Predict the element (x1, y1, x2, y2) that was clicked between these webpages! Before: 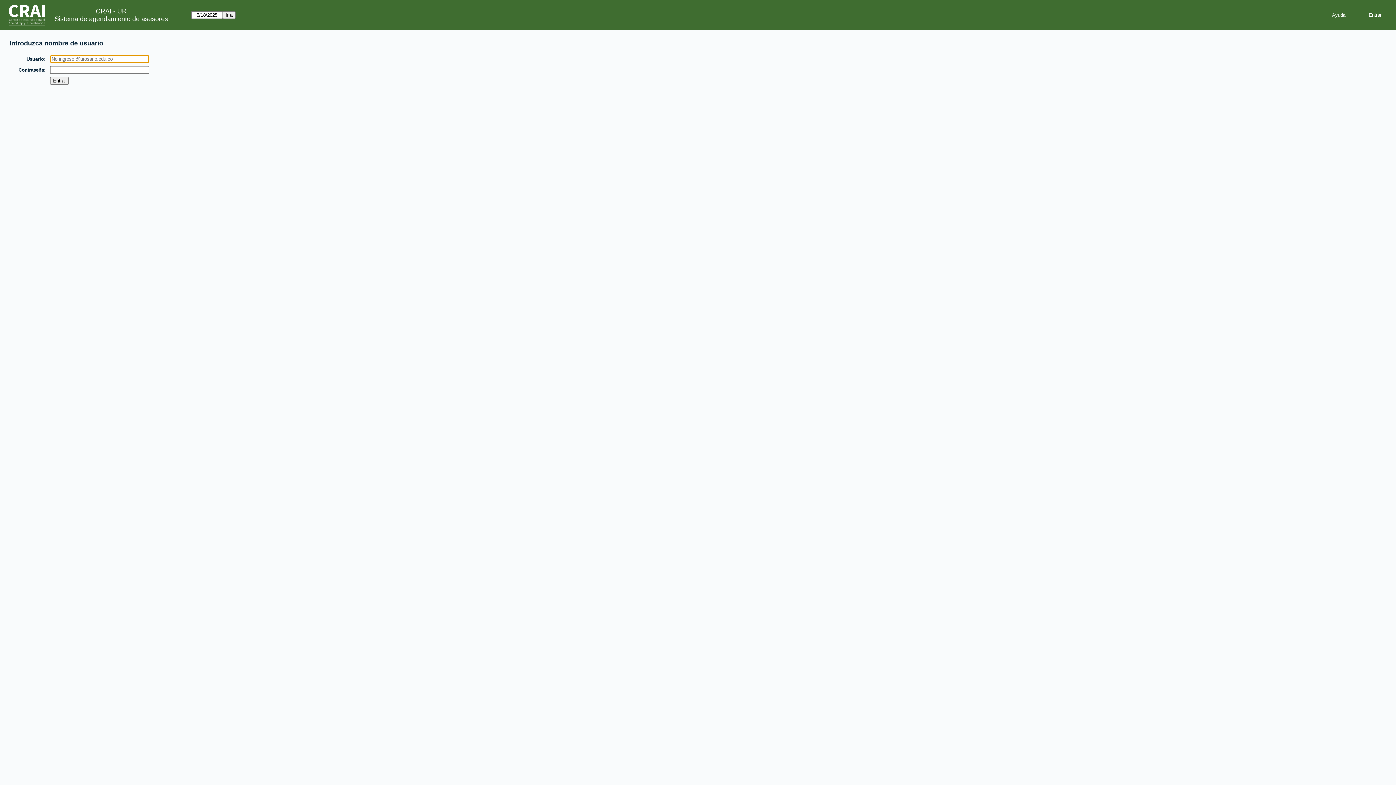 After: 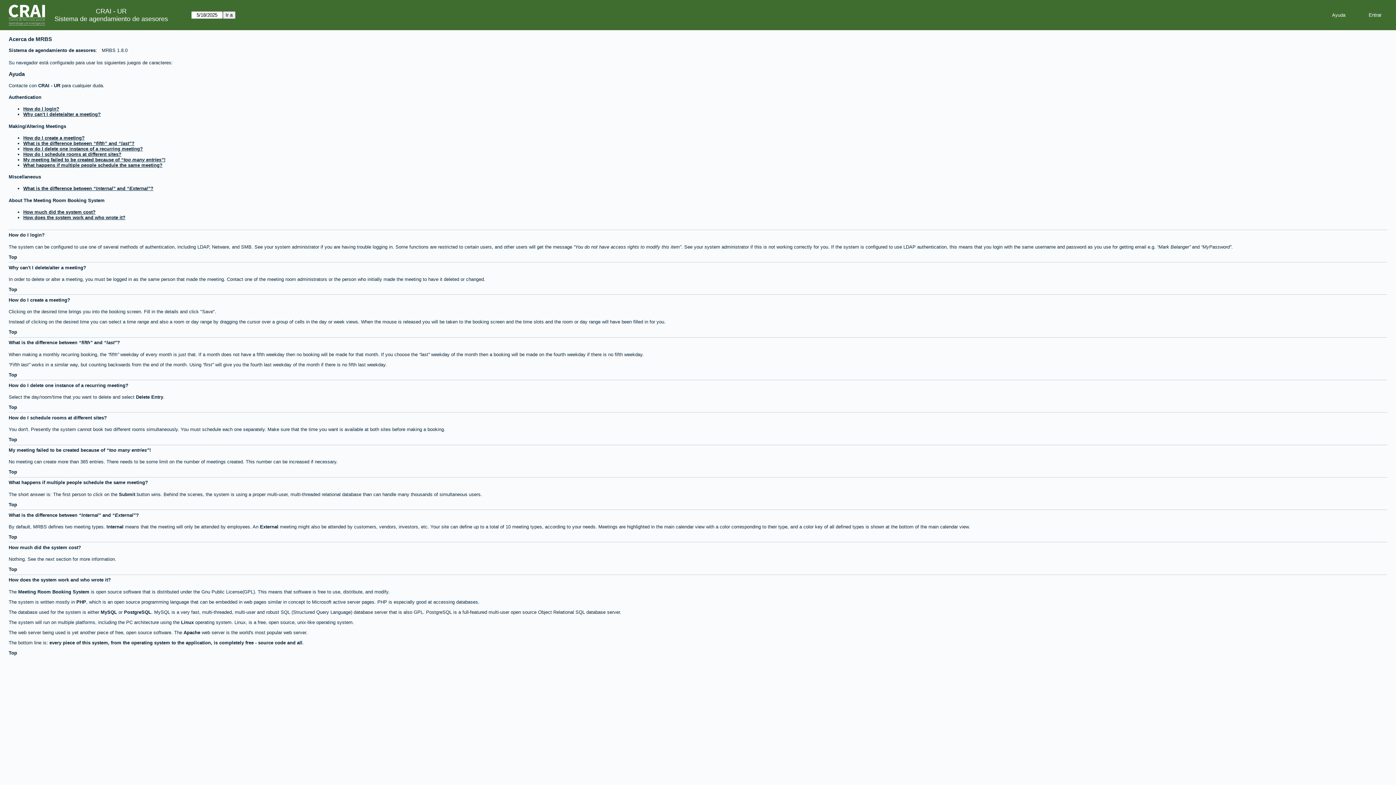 Action: label: Ayuda bbox: (1326, 9, 1351, 20)